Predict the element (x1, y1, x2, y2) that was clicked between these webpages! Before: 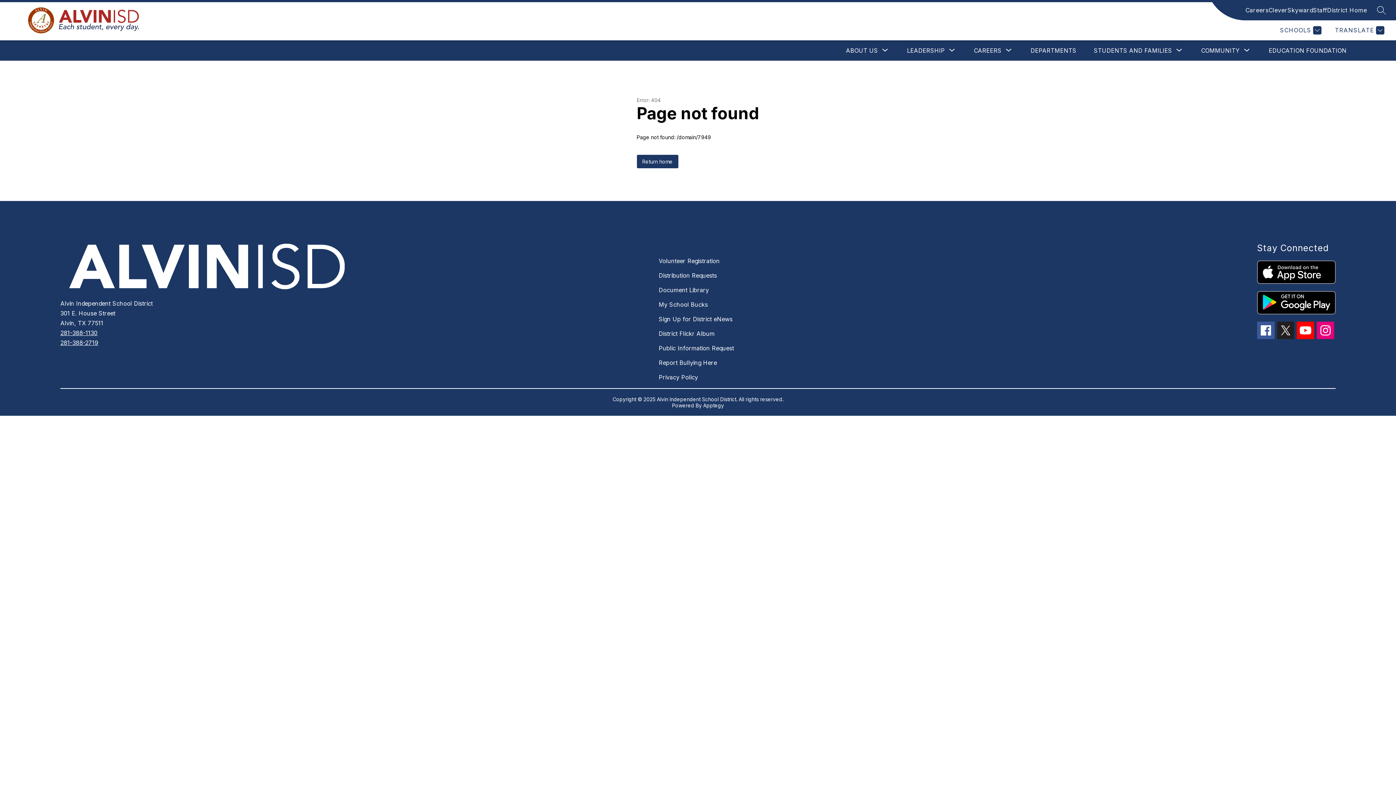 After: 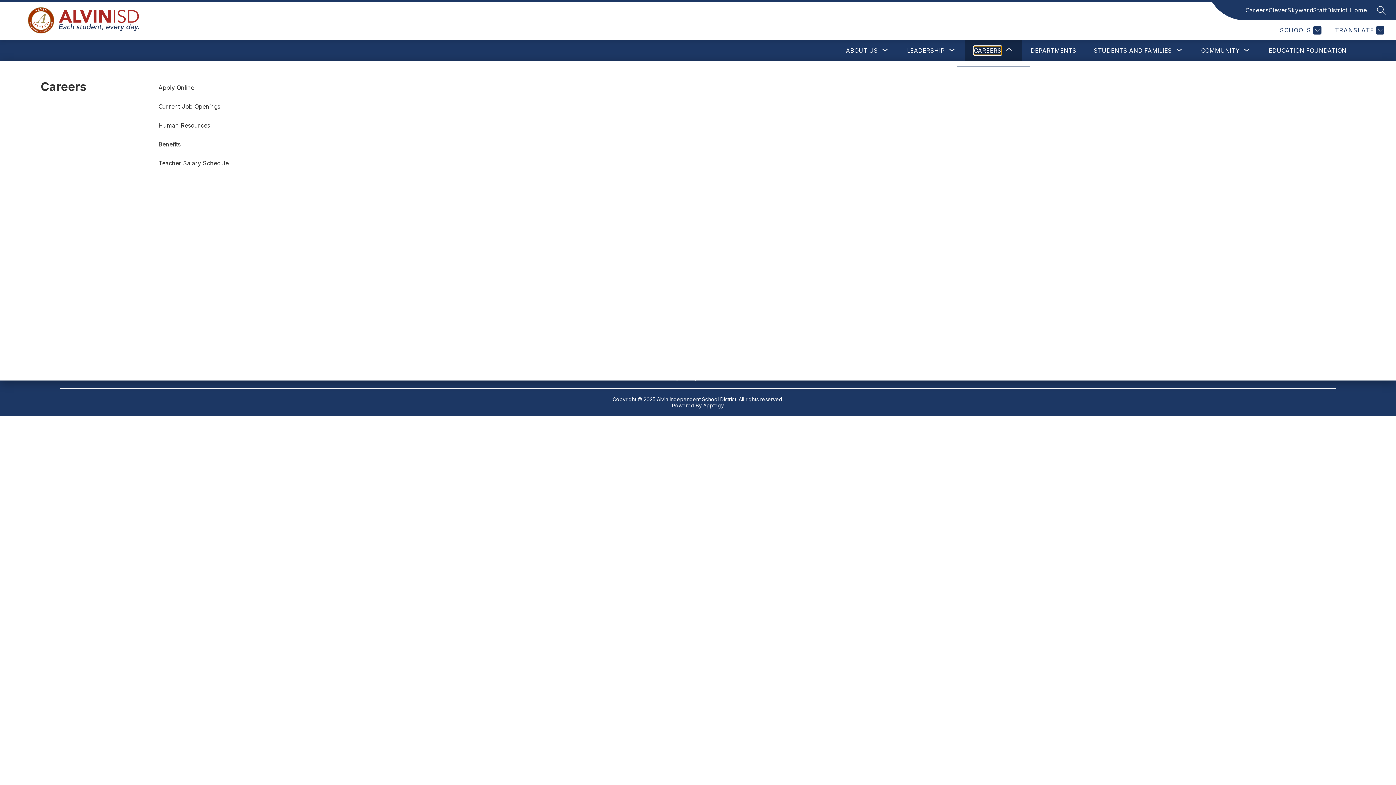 Action: label: Show submenu for Careers bbox: (974, 46, 1001, 54)